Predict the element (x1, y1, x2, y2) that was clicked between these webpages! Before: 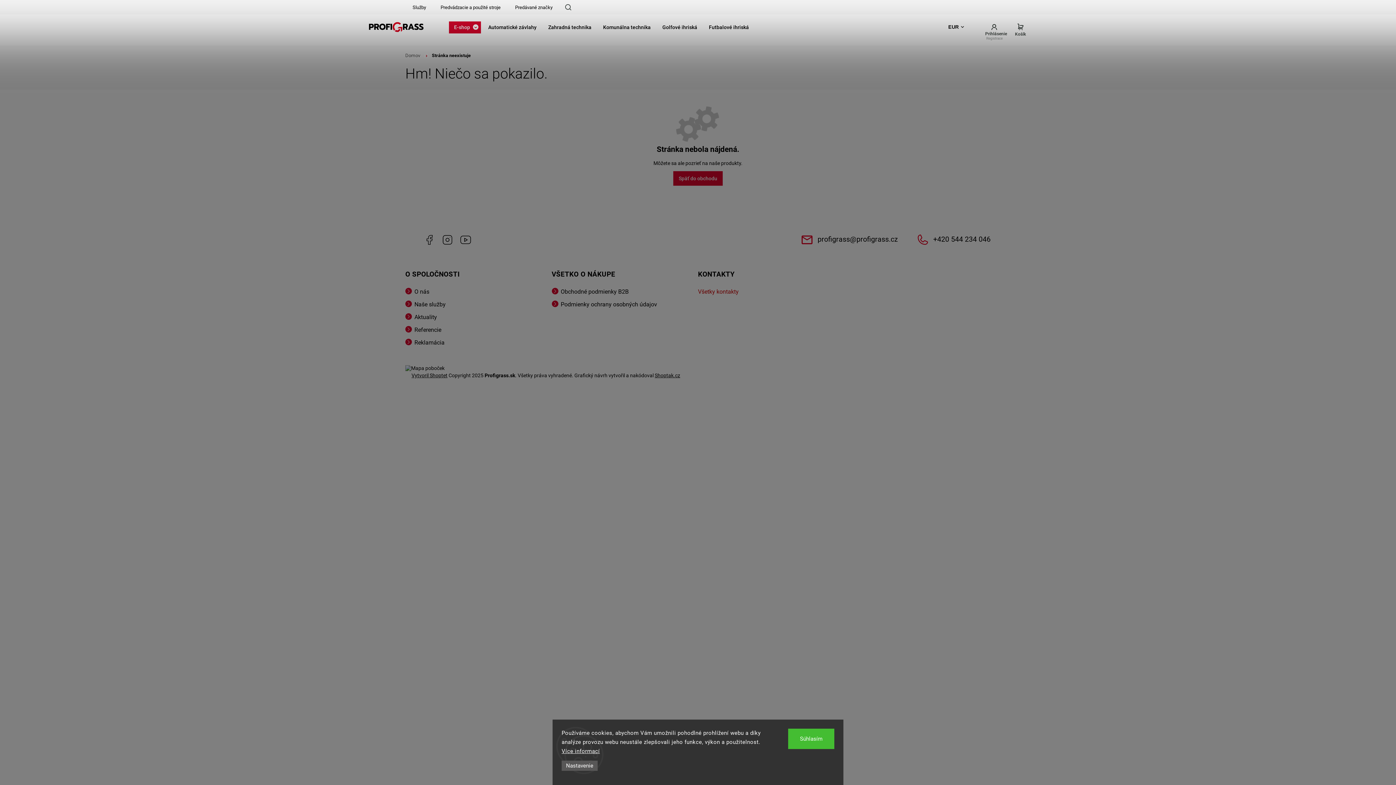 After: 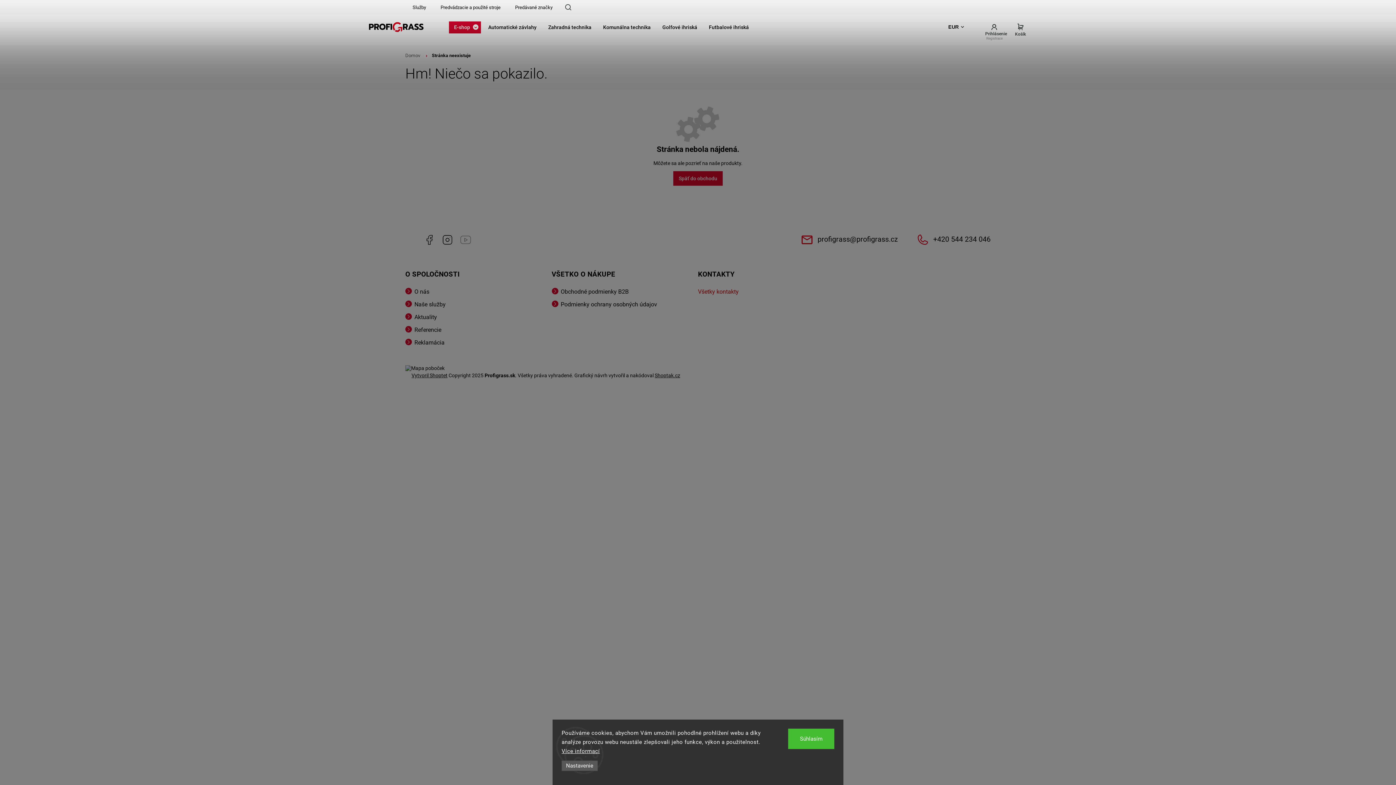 Action: label: https://www.youtube.com/channel/UCHe3s9Qz1TwSQaktx4ybLOQ/videos bbox: (460, 234, 471, 245)